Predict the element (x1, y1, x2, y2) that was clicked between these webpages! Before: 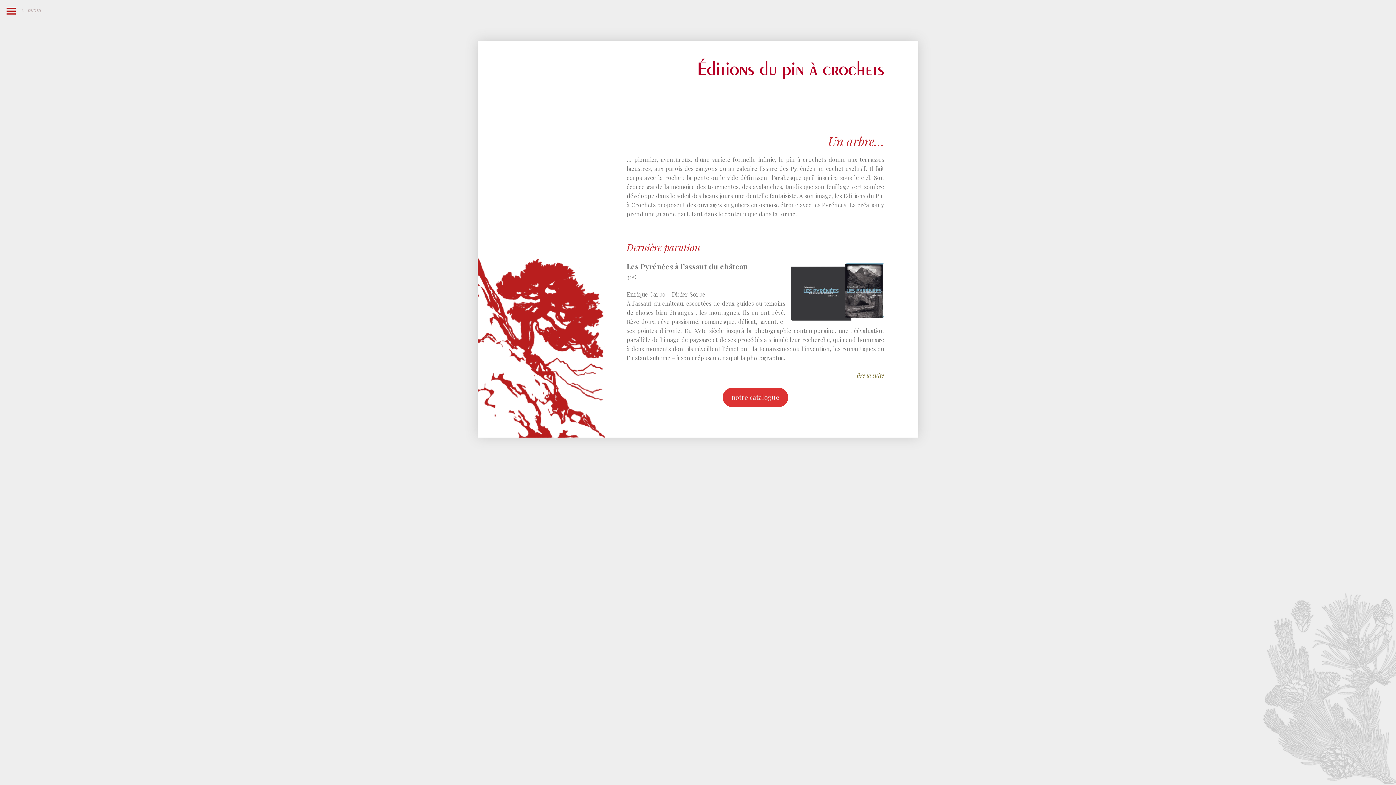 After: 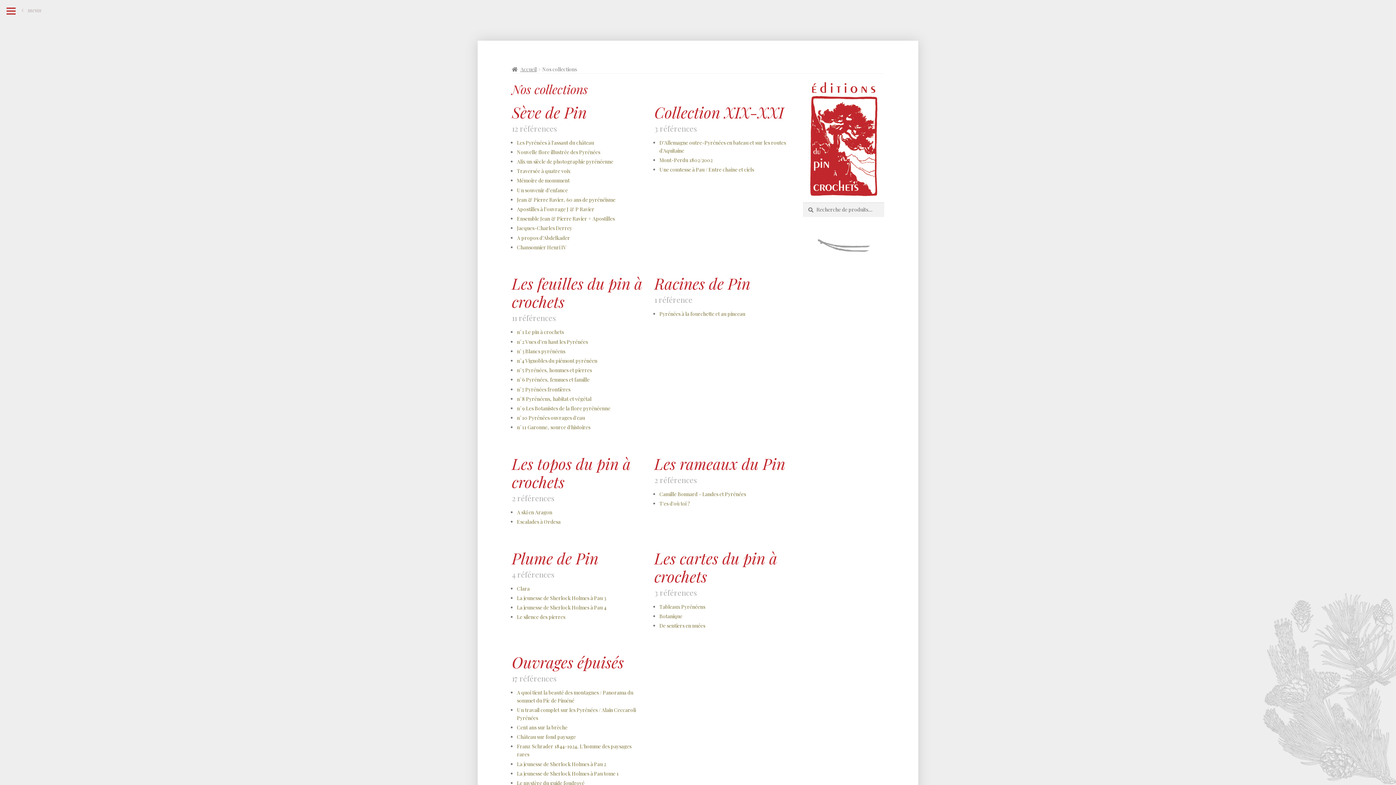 Action: label: notre catalogue bbox: (722, 388, 788, 407)